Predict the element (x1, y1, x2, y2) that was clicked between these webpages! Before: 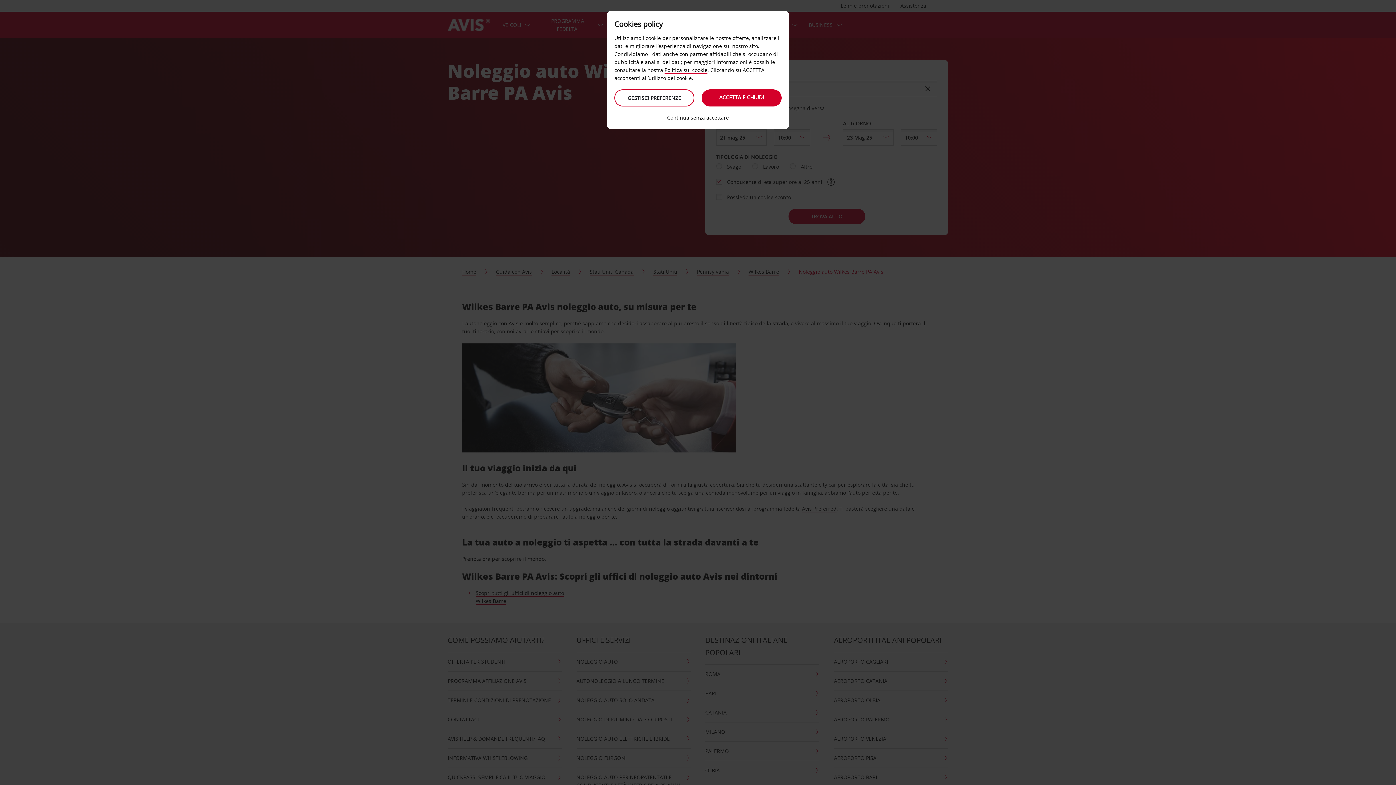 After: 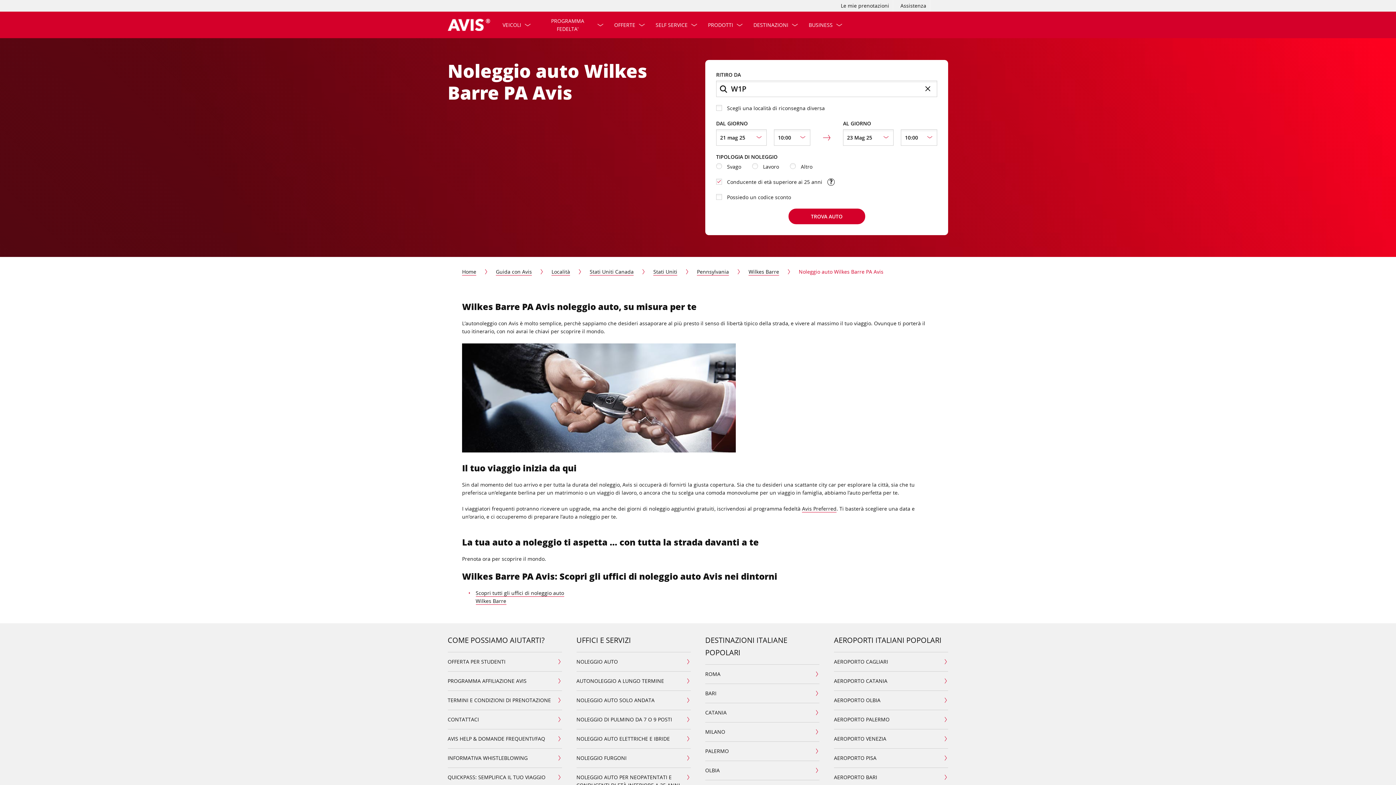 Action: bbox: (667, 114, 729, 121) label: Continua senza accettare